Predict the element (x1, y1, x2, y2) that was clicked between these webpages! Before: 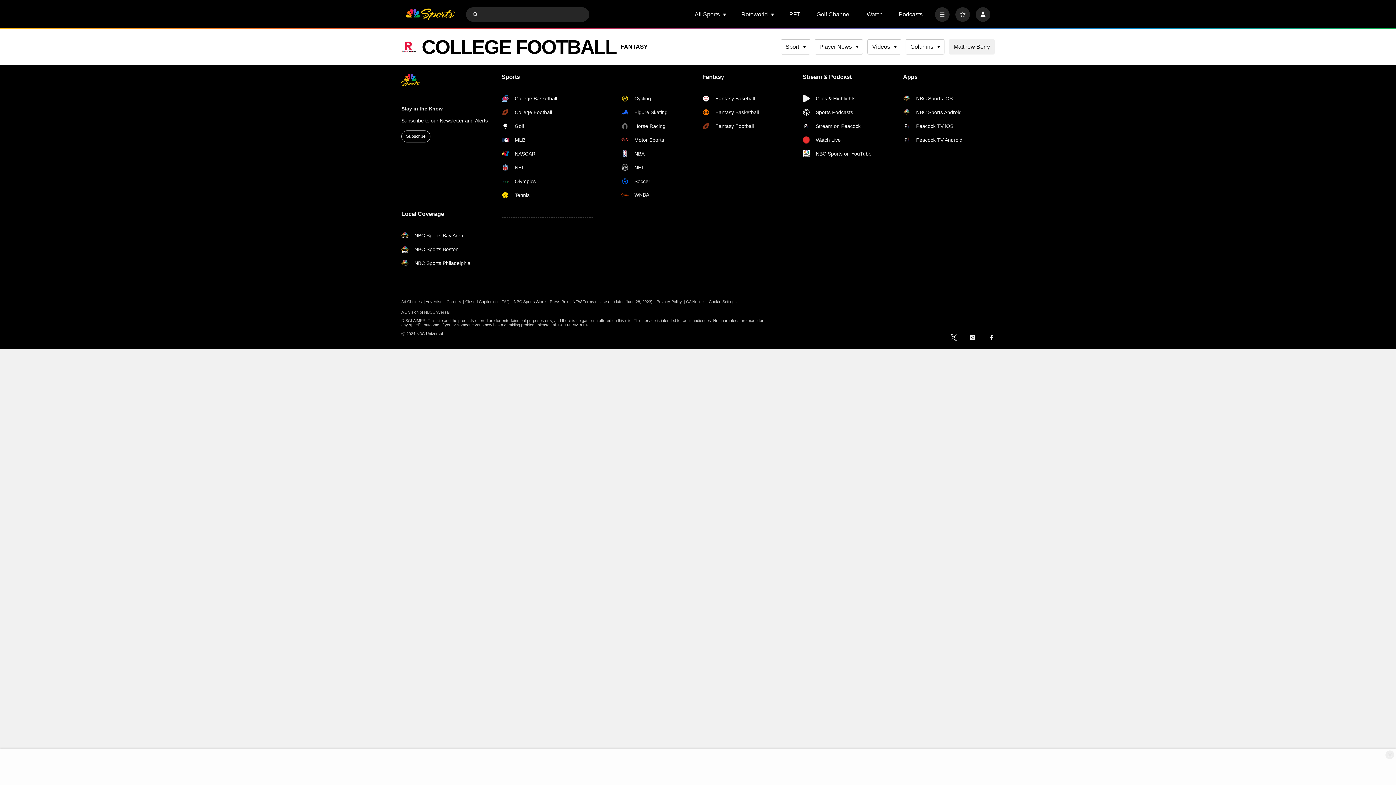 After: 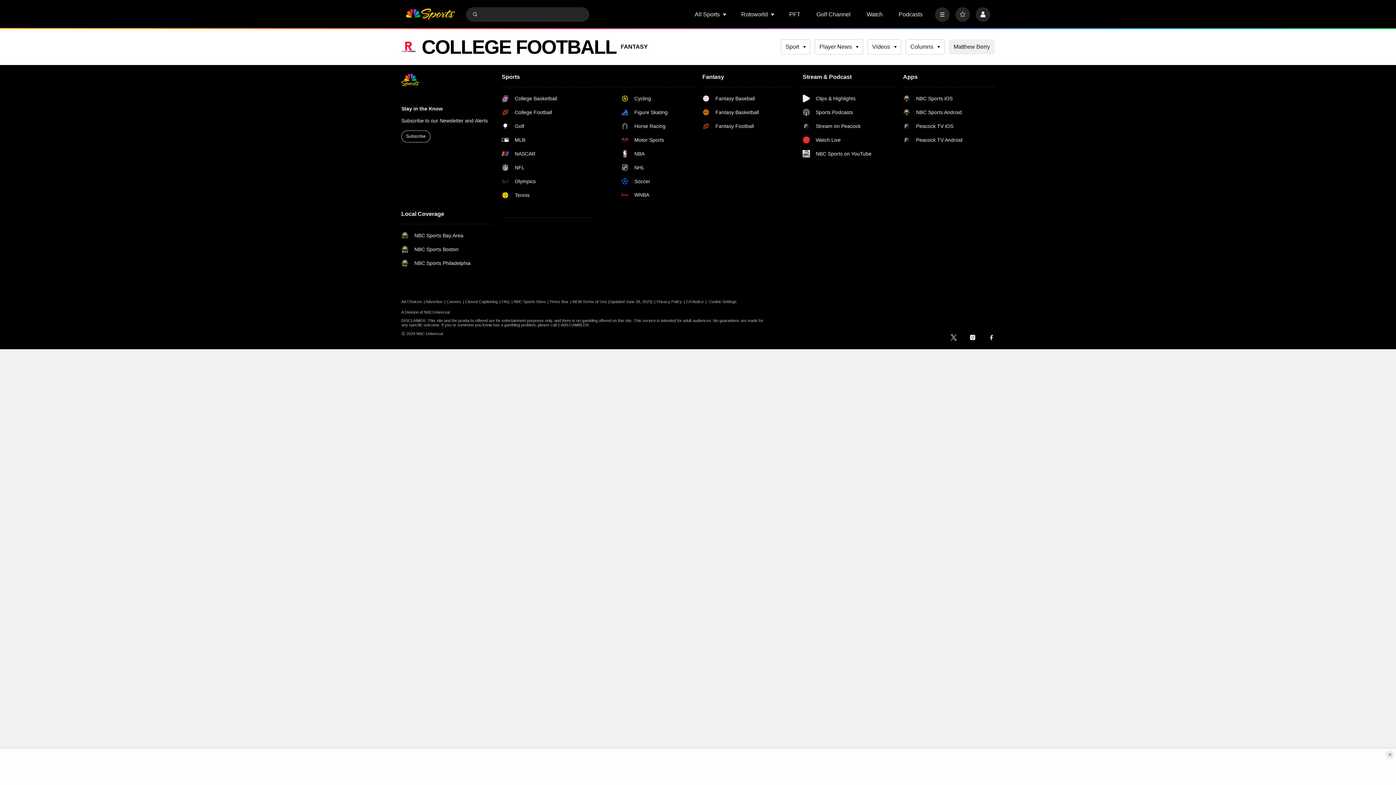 Action: bbox: (425, 299, 445, 304) label: Advertise